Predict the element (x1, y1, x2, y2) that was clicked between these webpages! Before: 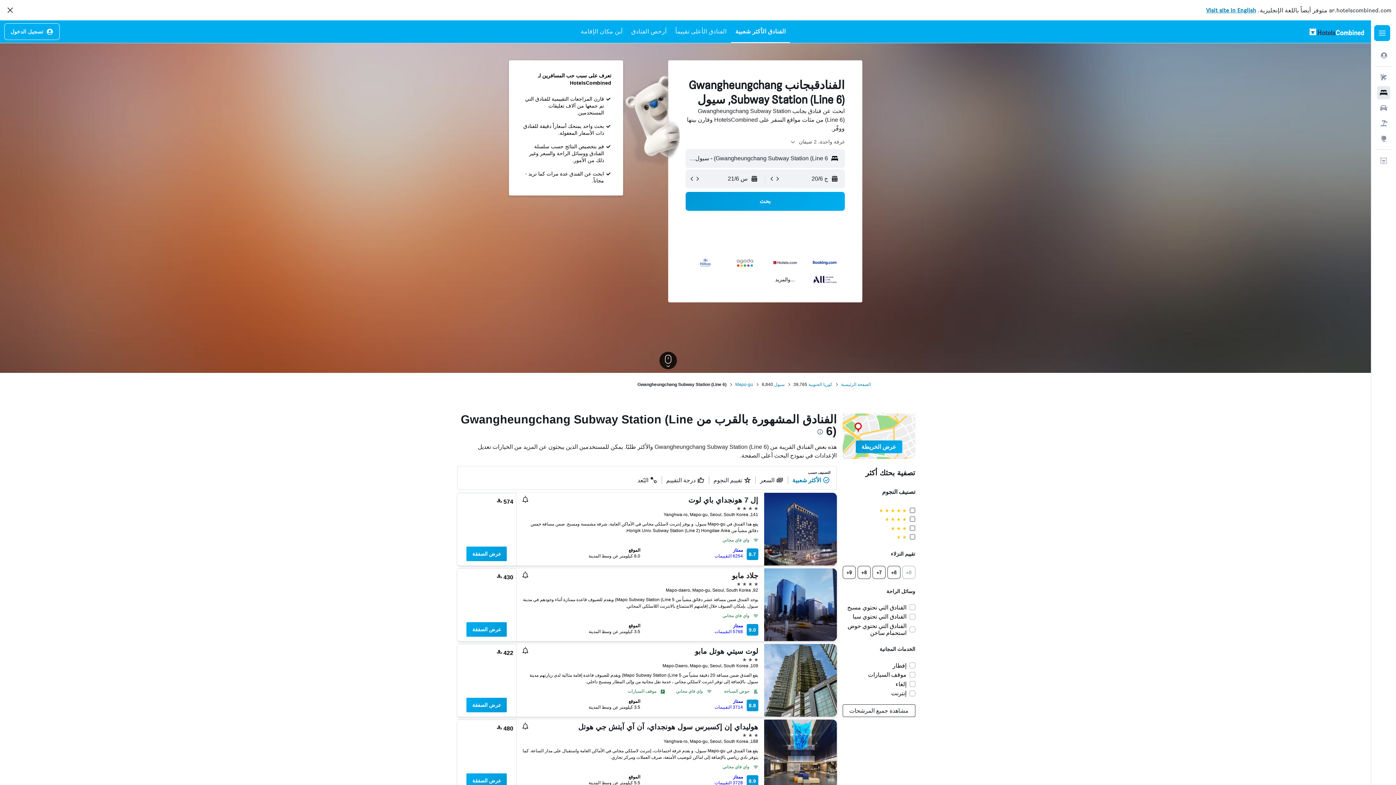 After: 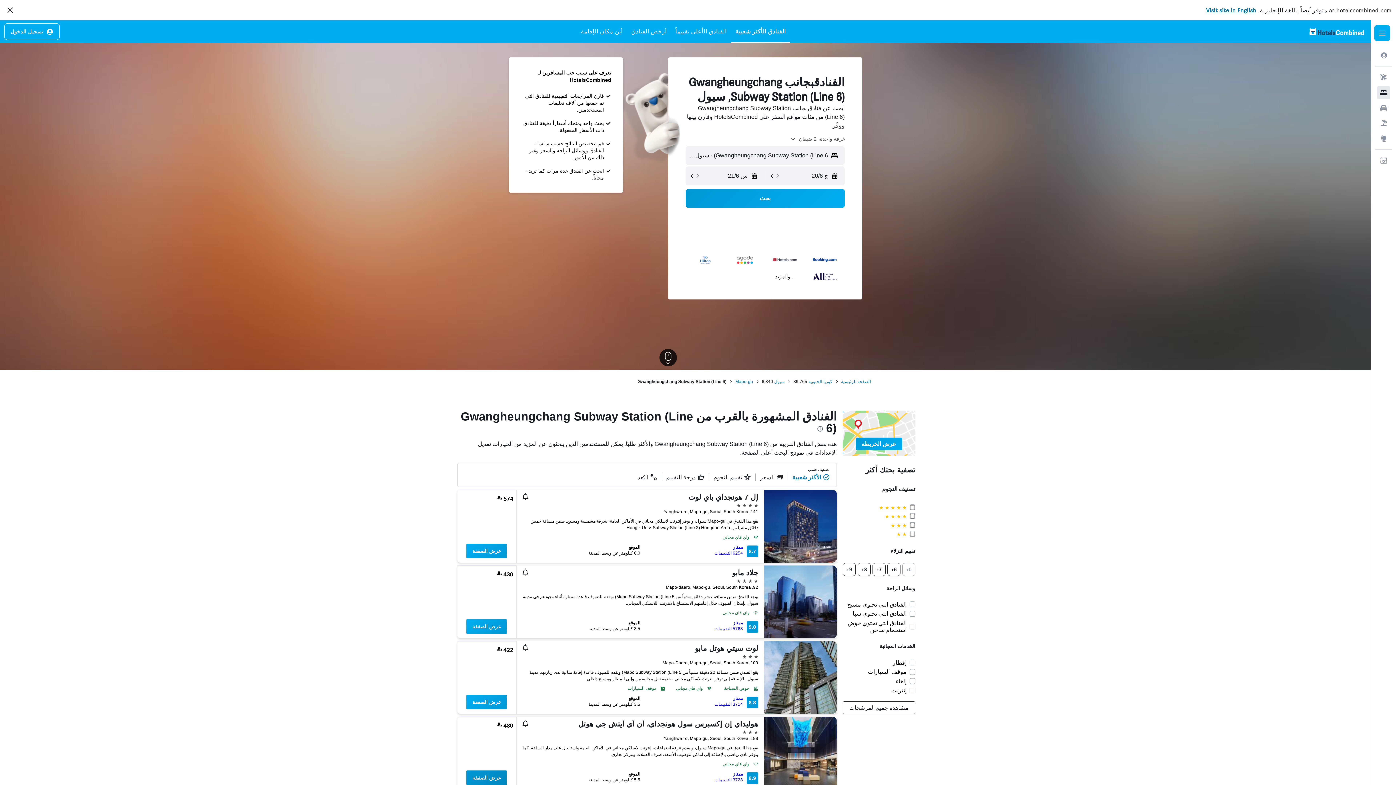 Action: label: عرض الصفقة bbox: (466, 773, 506, 788)